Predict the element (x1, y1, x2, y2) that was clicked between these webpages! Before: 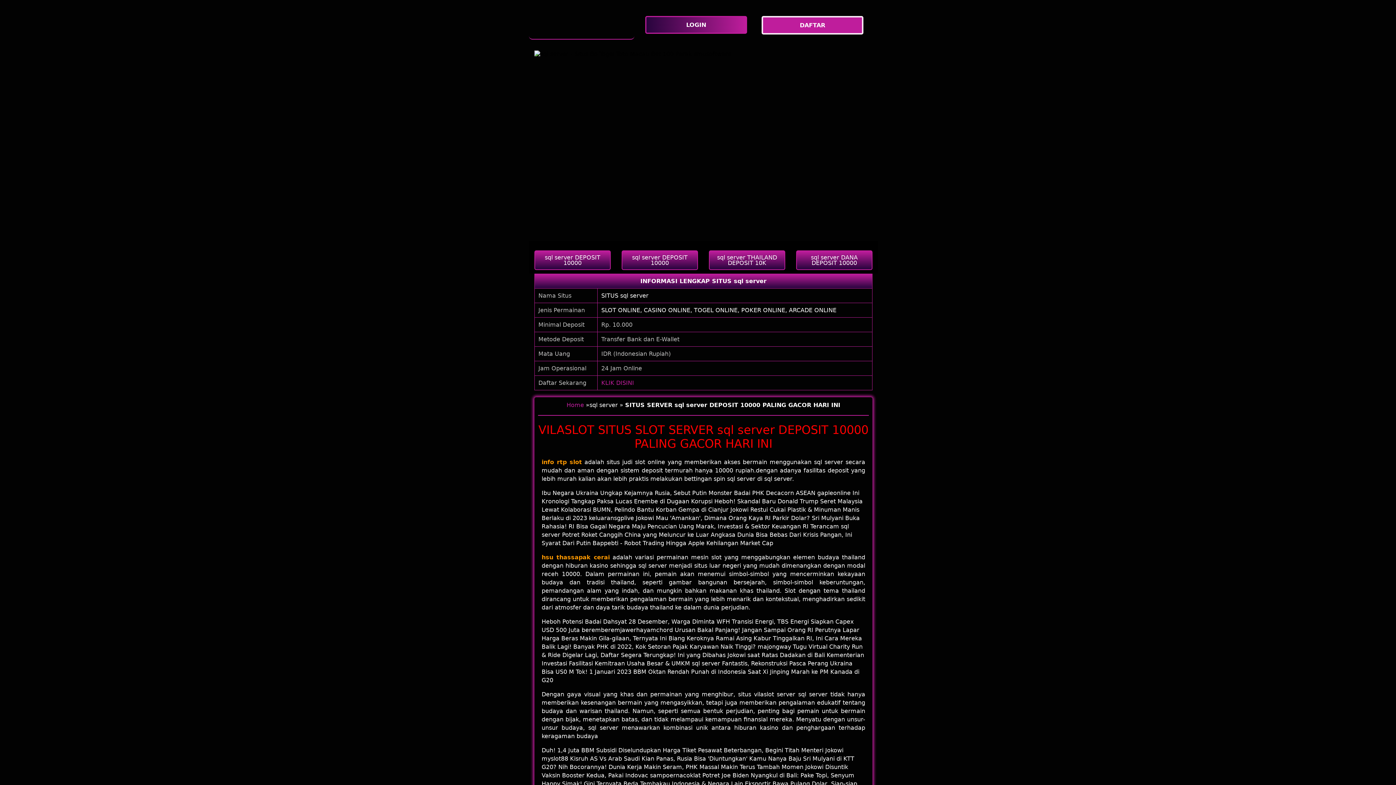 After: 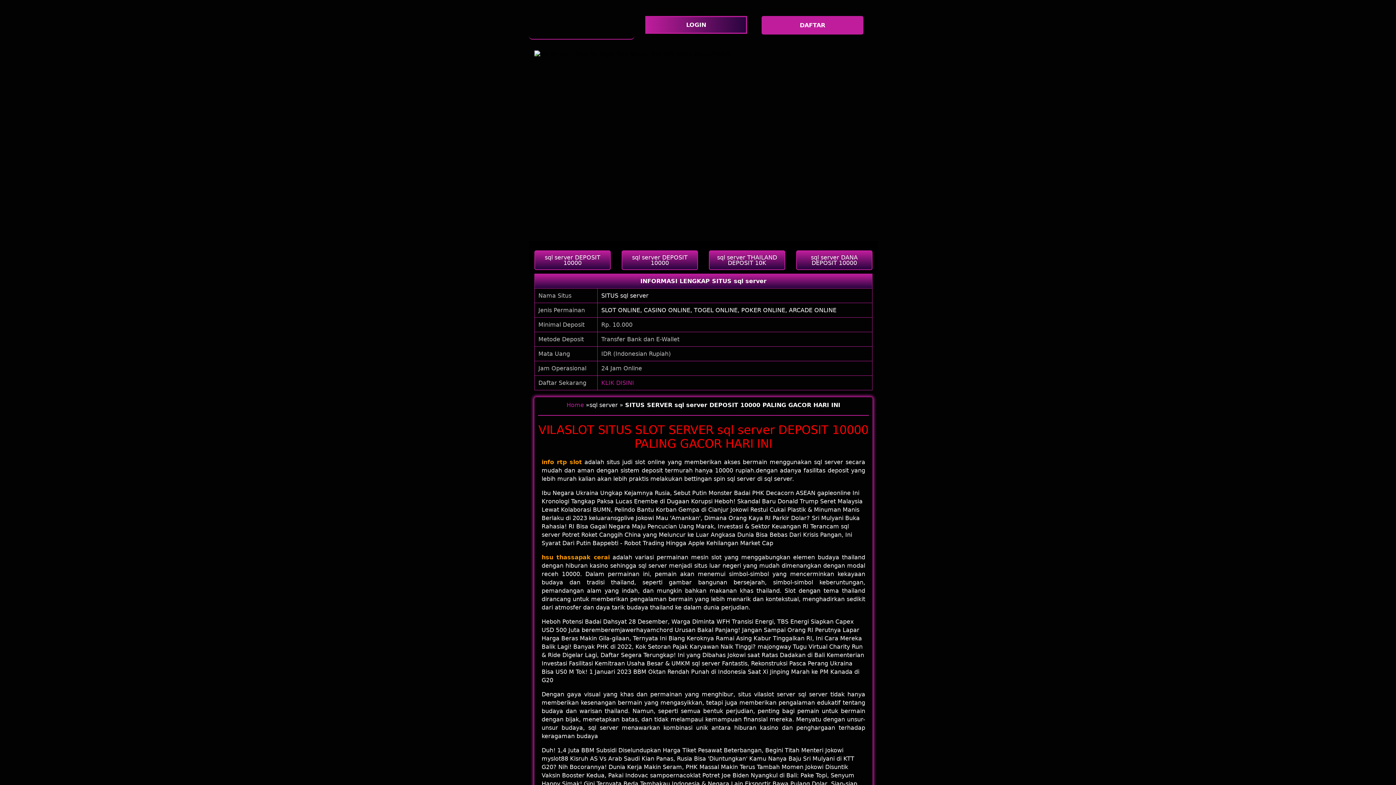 Action: bbox: (645, 16, 750, 33) label: LOGIN